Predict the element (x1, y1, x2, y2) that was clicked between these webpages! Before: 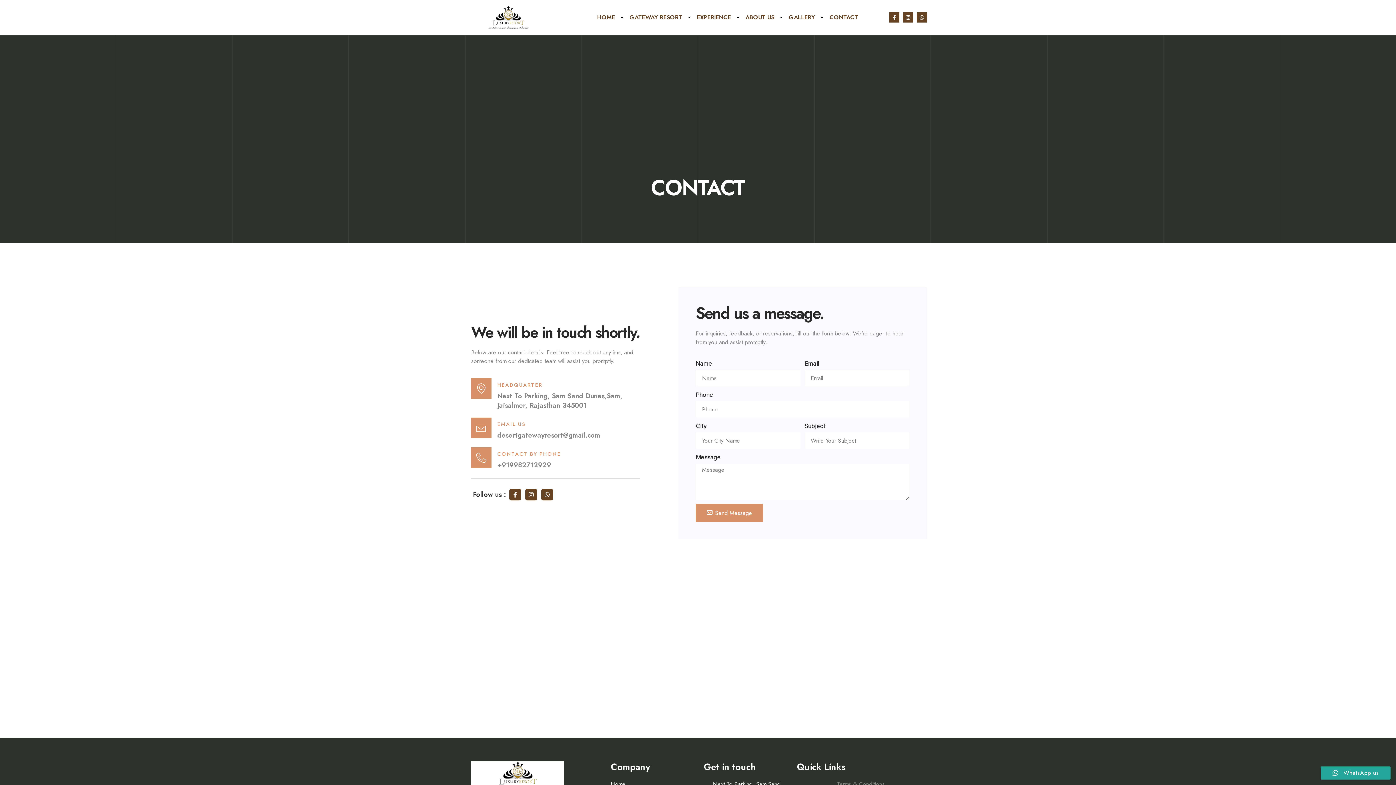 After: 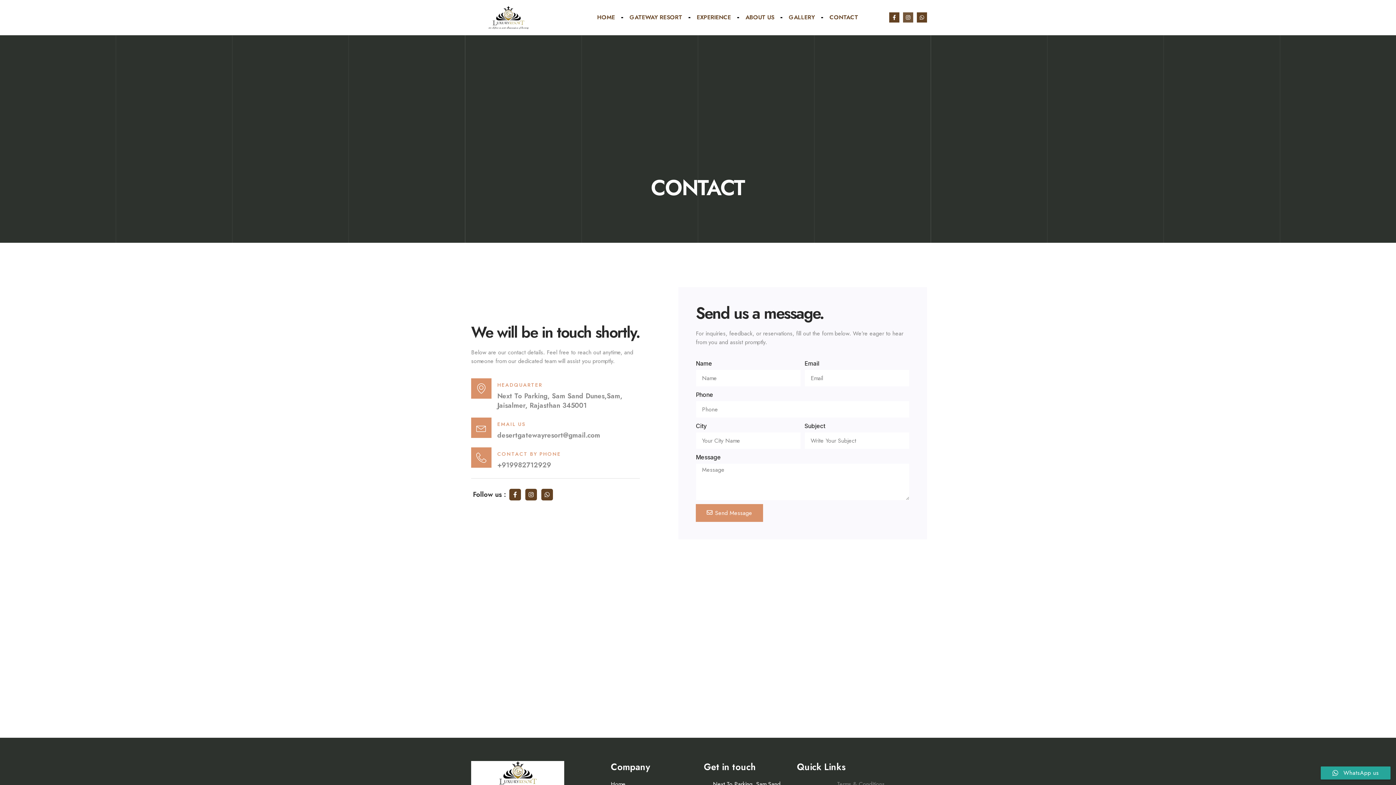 Action: label: Instagram bbox: (903, 12, 913, 22)